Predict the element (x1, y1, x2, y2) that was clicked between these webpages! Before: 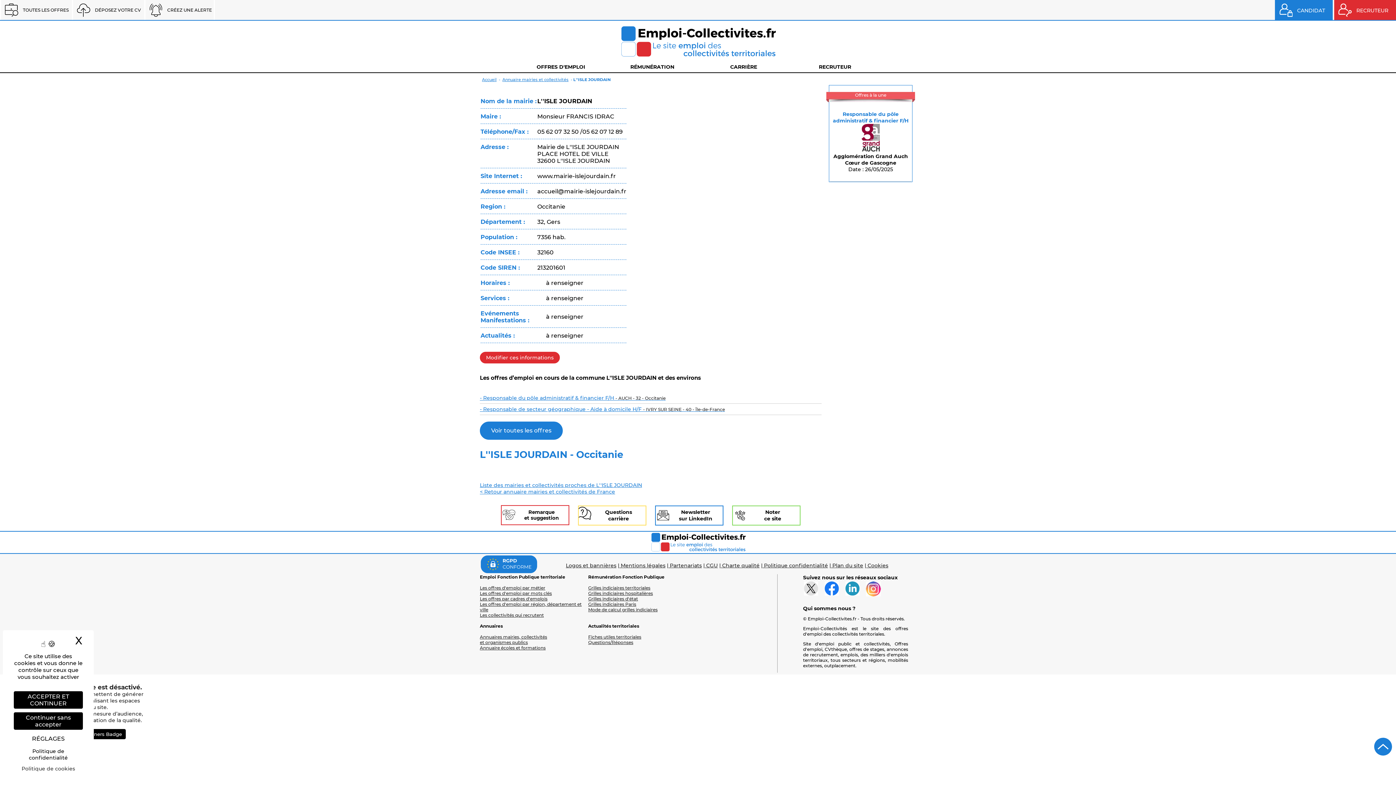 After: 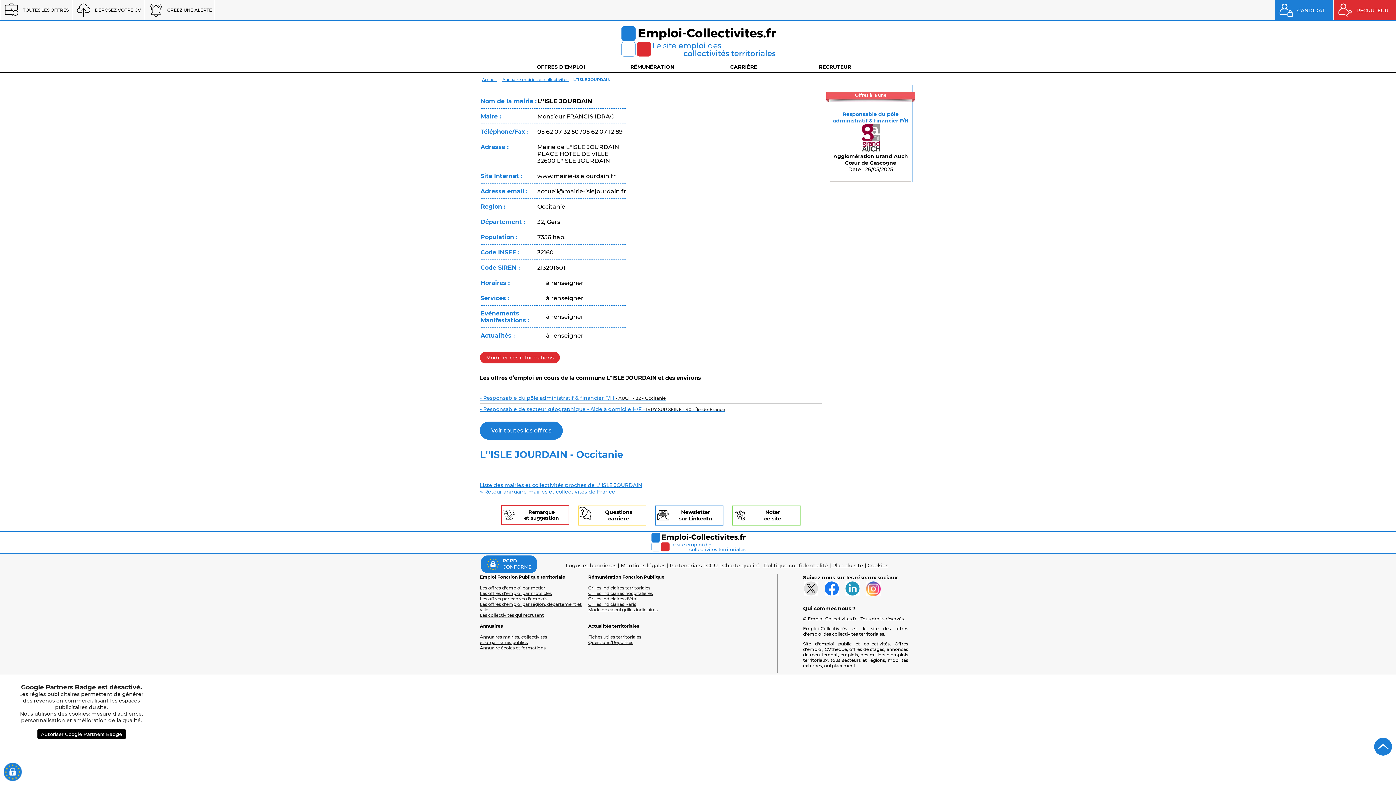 Action: label: X
Masquer le bandeau des cookies bbox: (73, 634, 84, 647)